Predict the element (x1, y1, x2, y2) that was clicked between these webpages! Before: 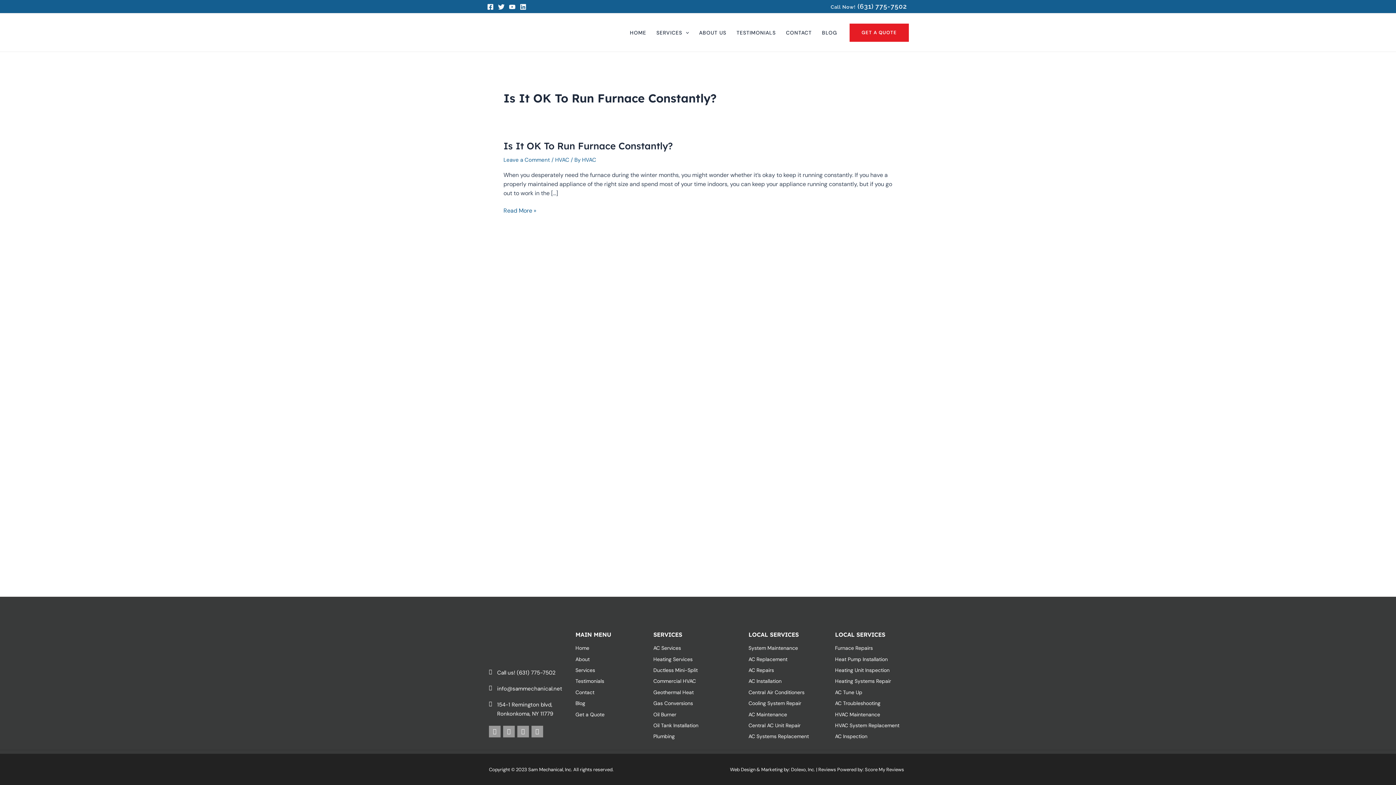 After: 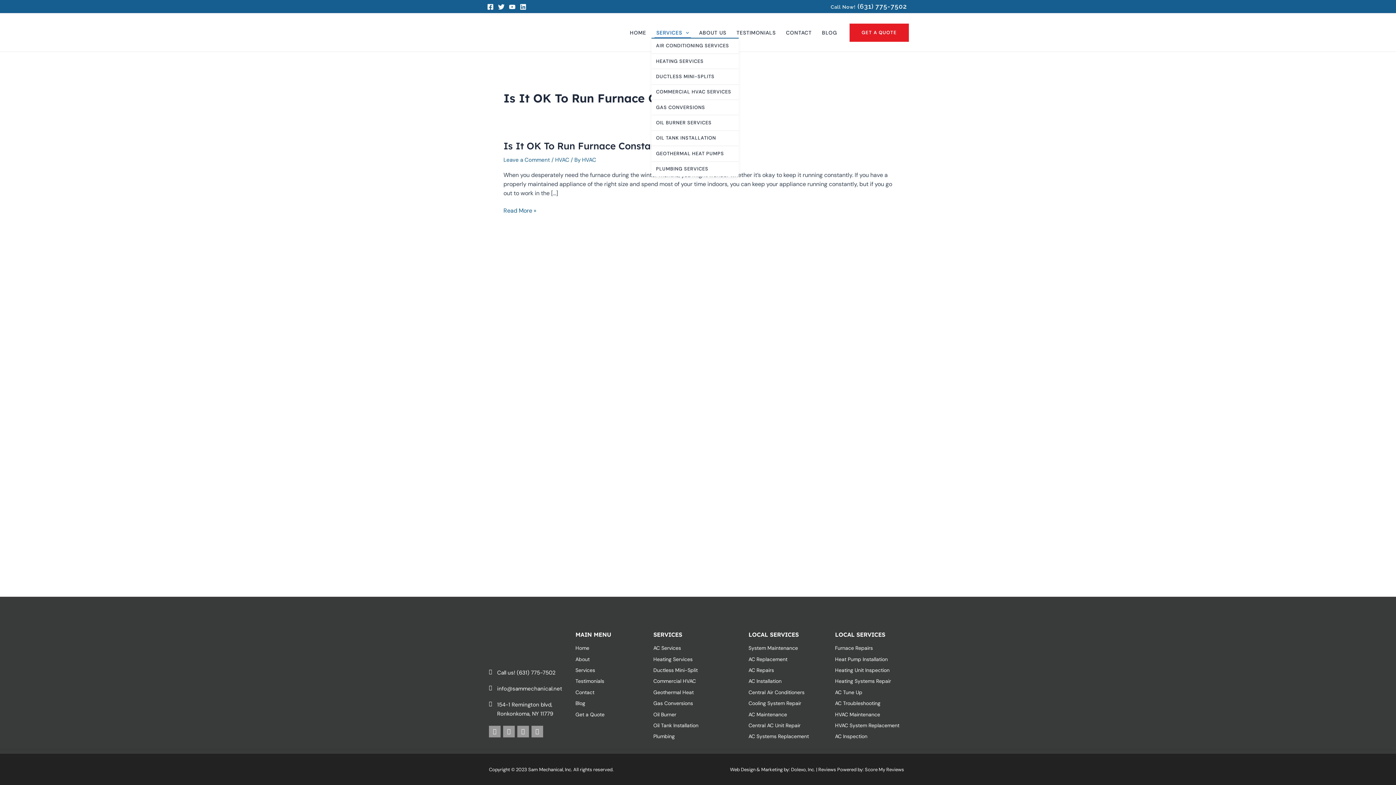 Action: bbox: (651, 27, 694, 37) label: SERVICES